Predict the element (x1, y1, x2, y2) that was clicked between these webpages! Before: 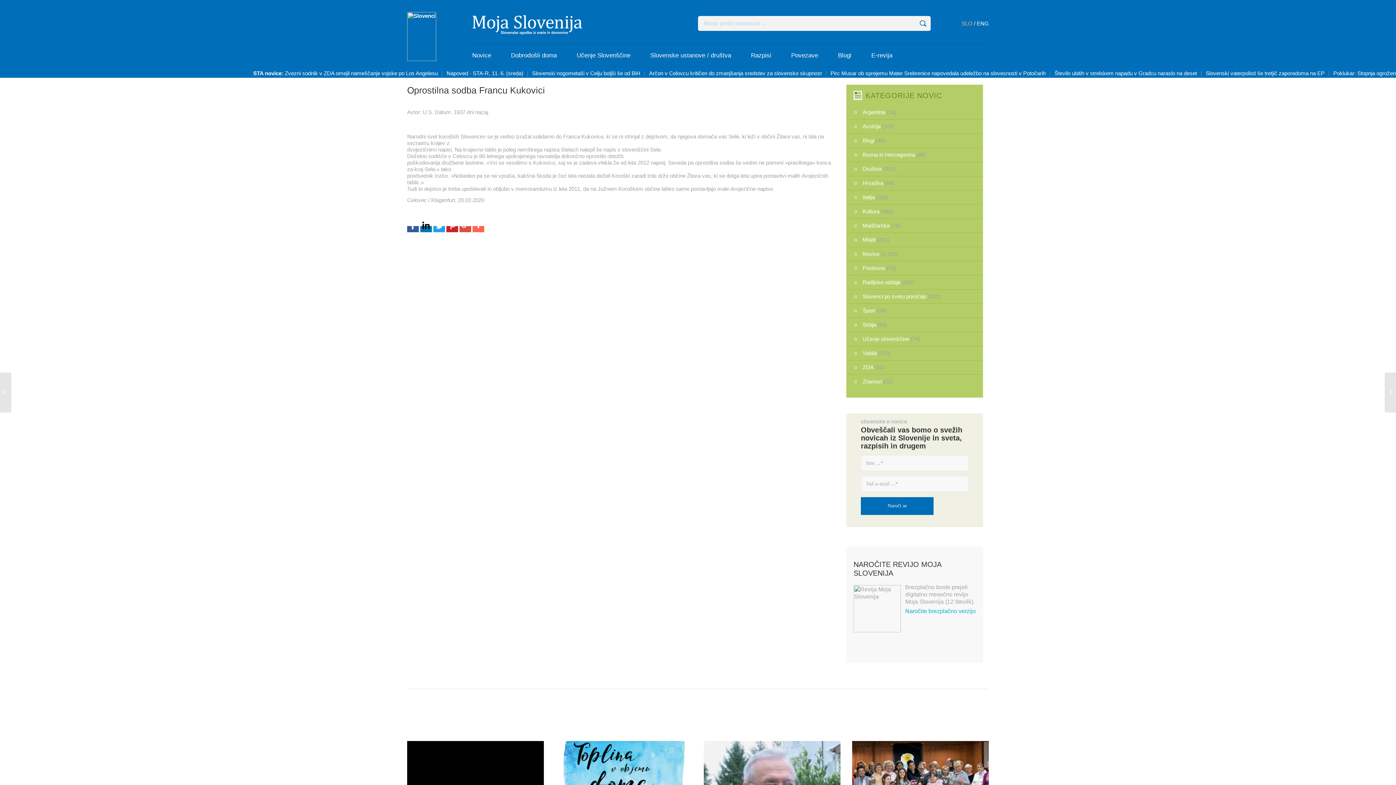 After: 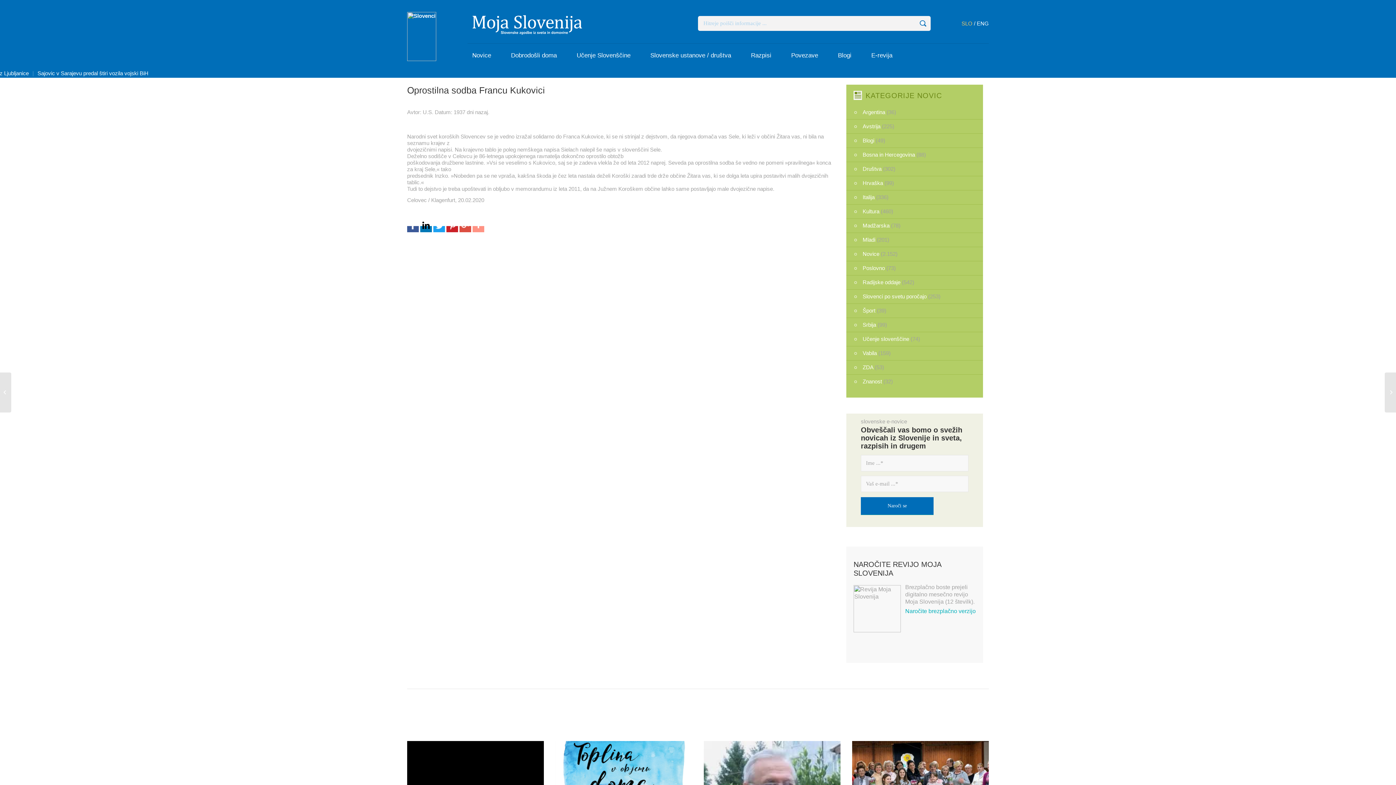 Action: bbox: (472, 226, 484, 232)